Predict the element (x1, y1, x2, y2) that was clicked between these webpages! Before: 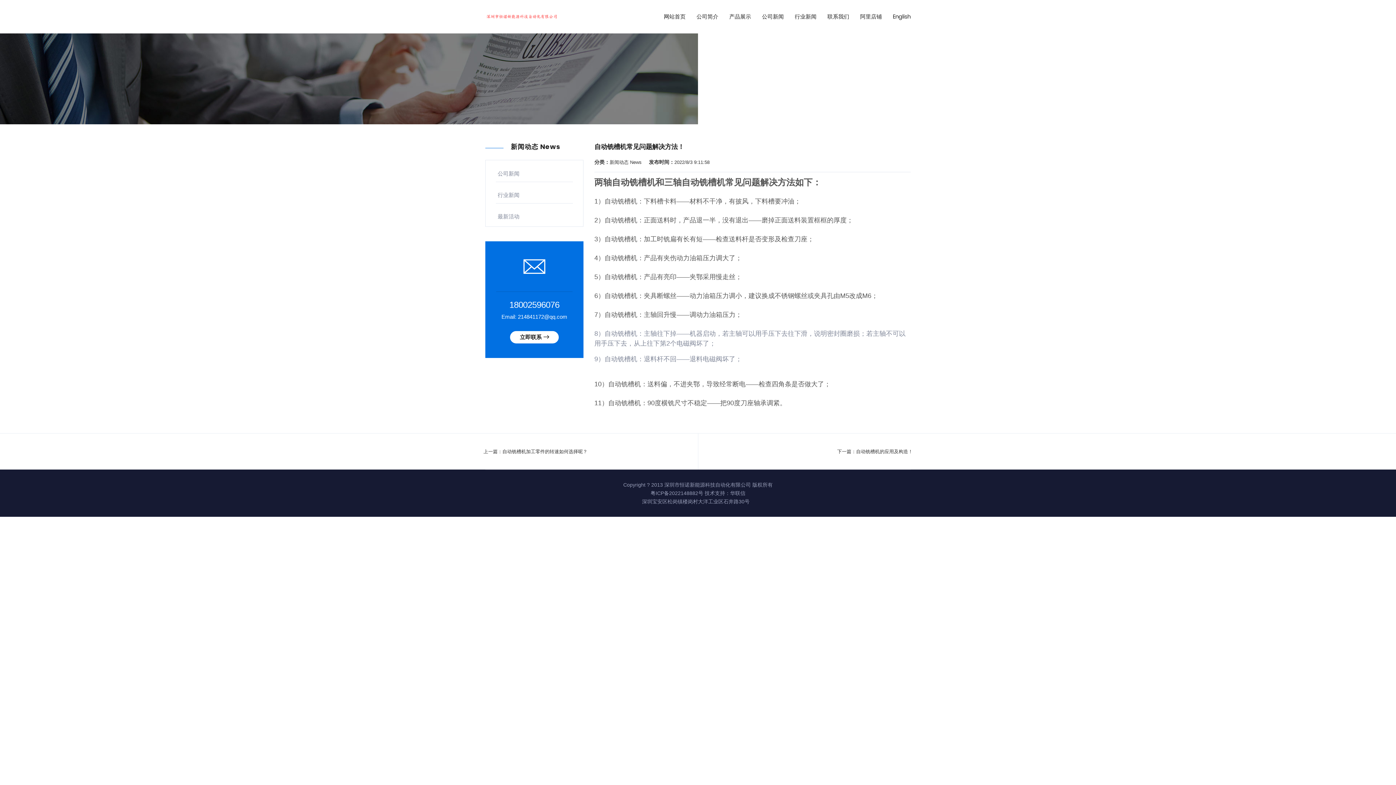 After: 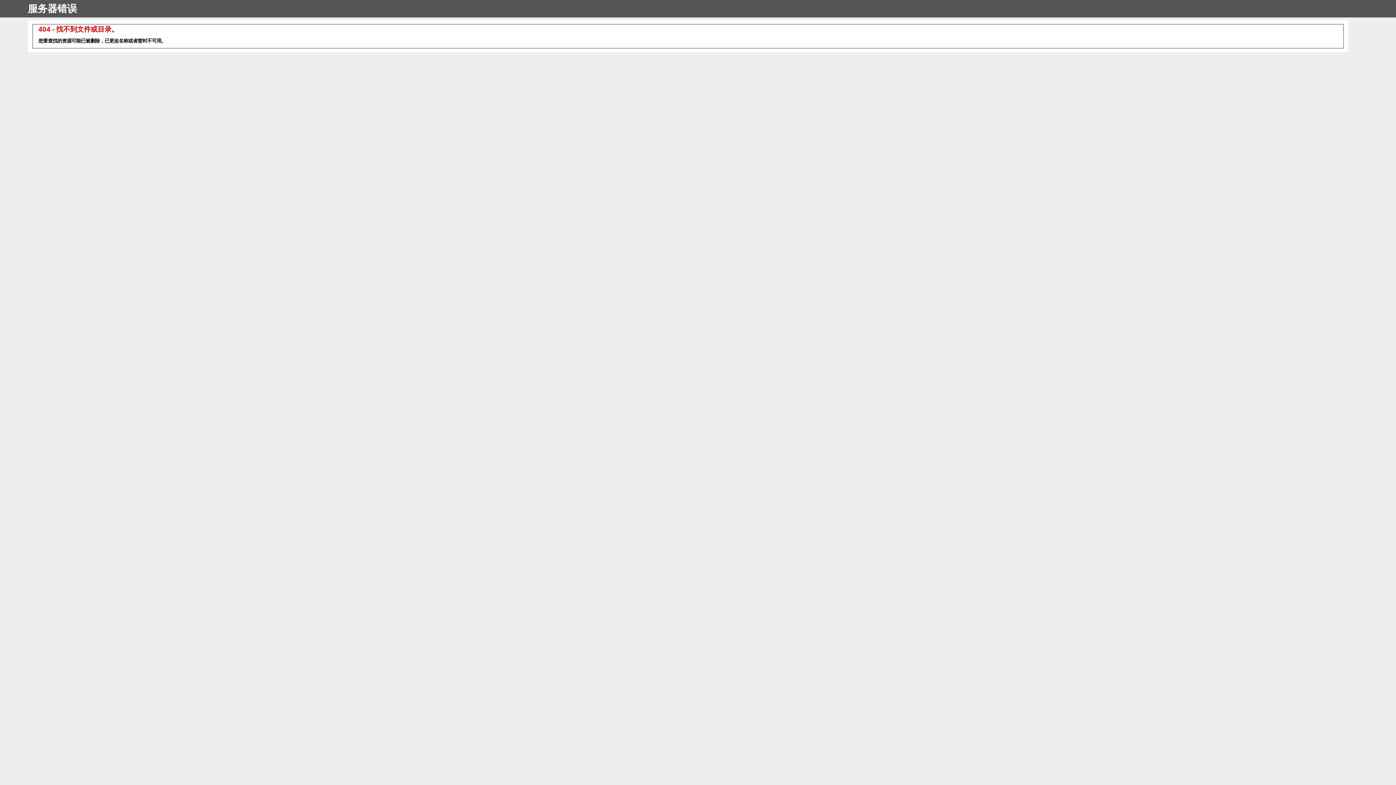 Action: bbox: (893, 11, 910, 22) label: English